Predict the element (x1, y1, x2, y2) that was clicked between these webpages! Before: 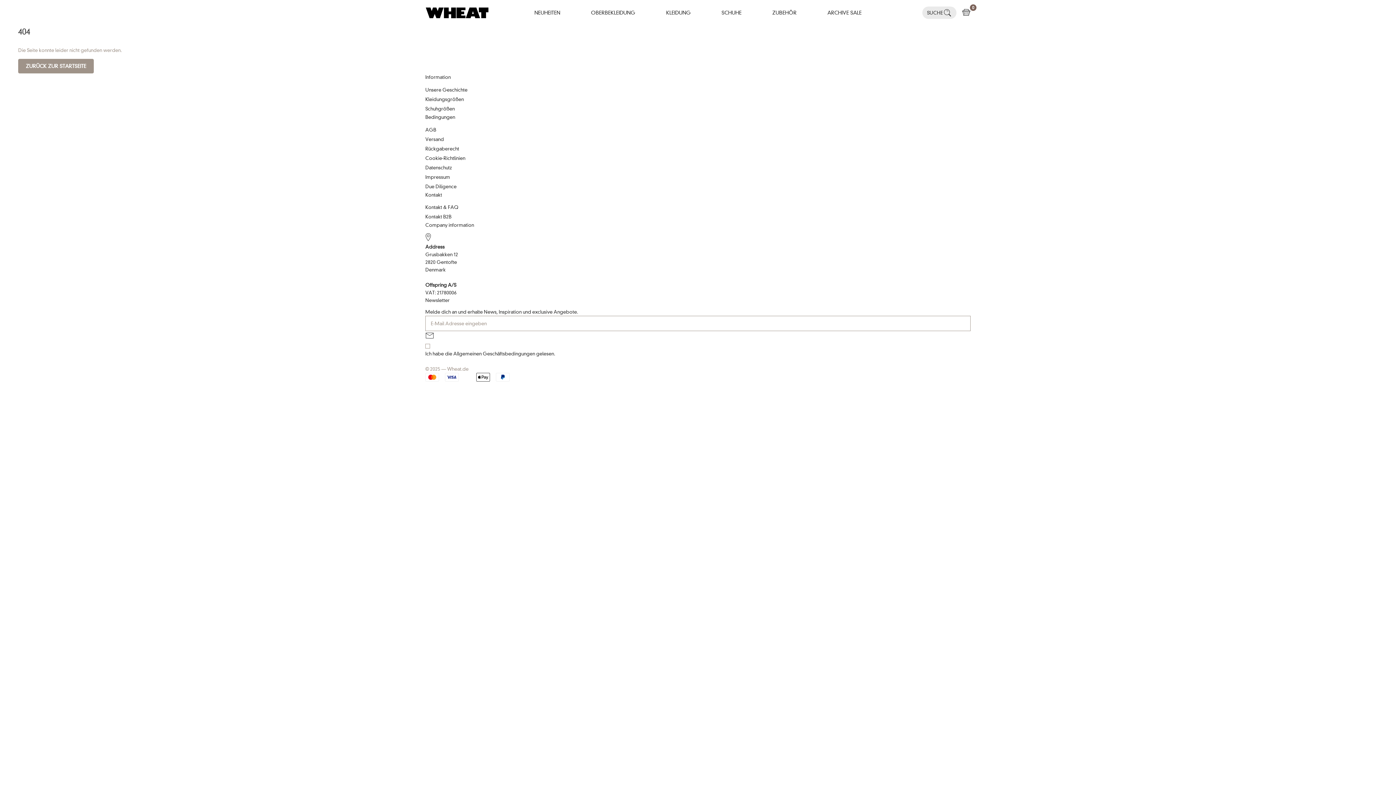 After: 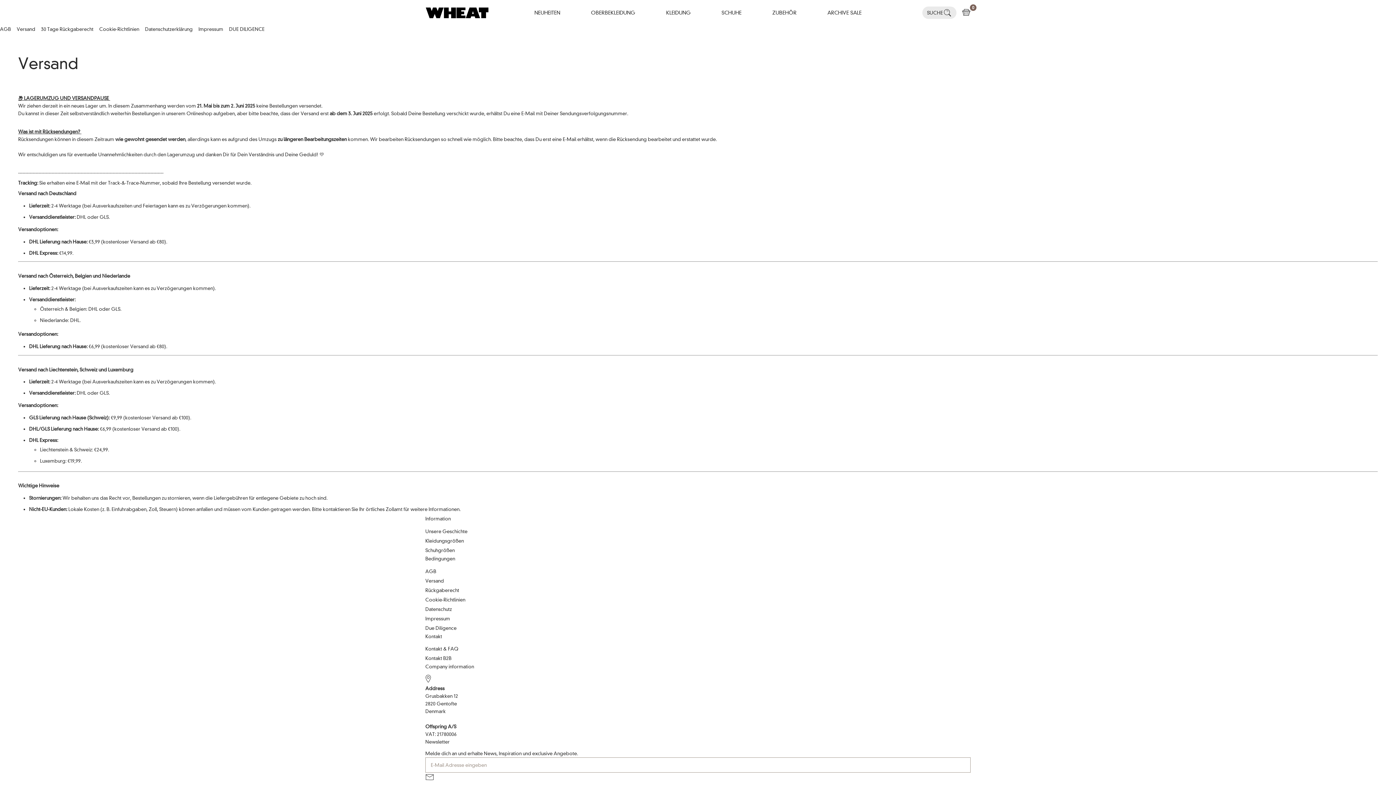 Action: label: Versand bbox: (425, 134, 970, 143)